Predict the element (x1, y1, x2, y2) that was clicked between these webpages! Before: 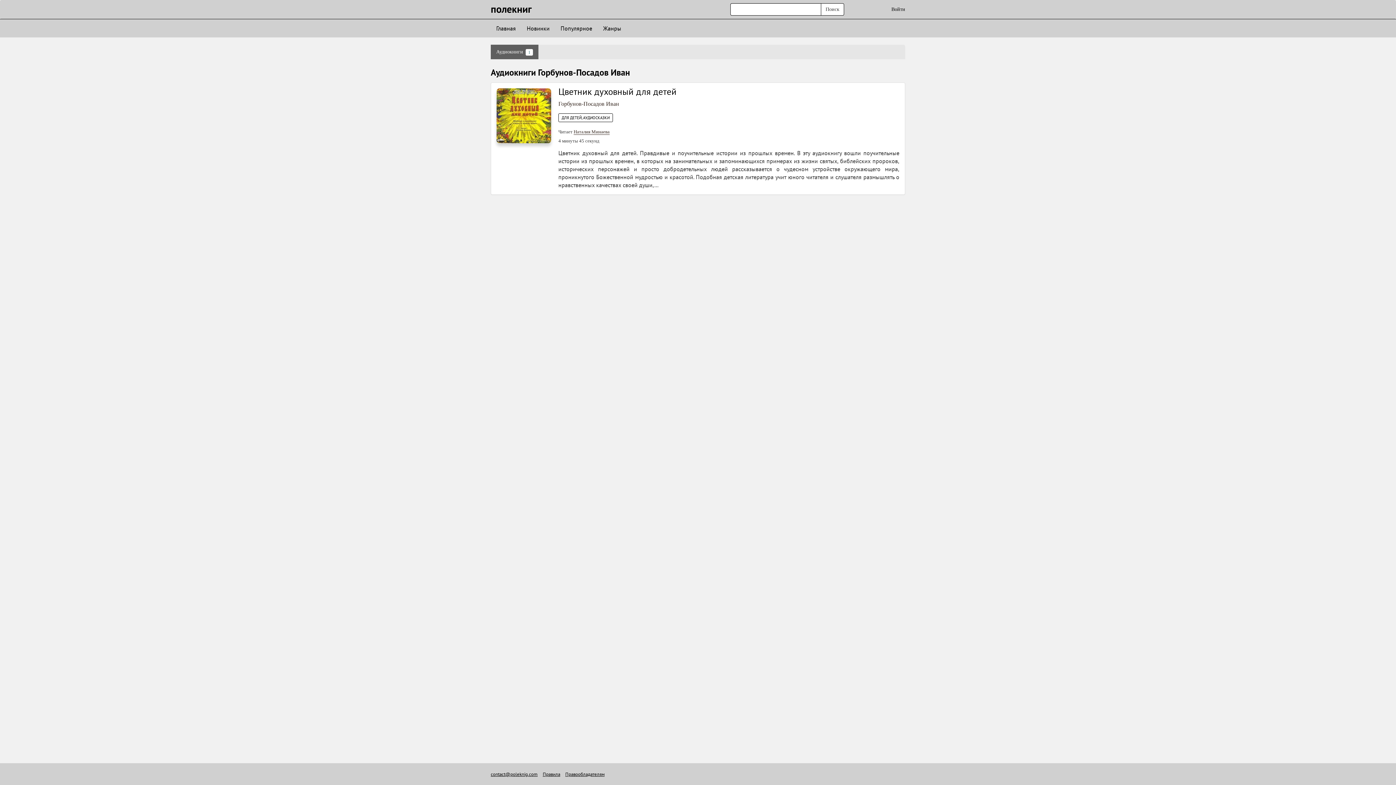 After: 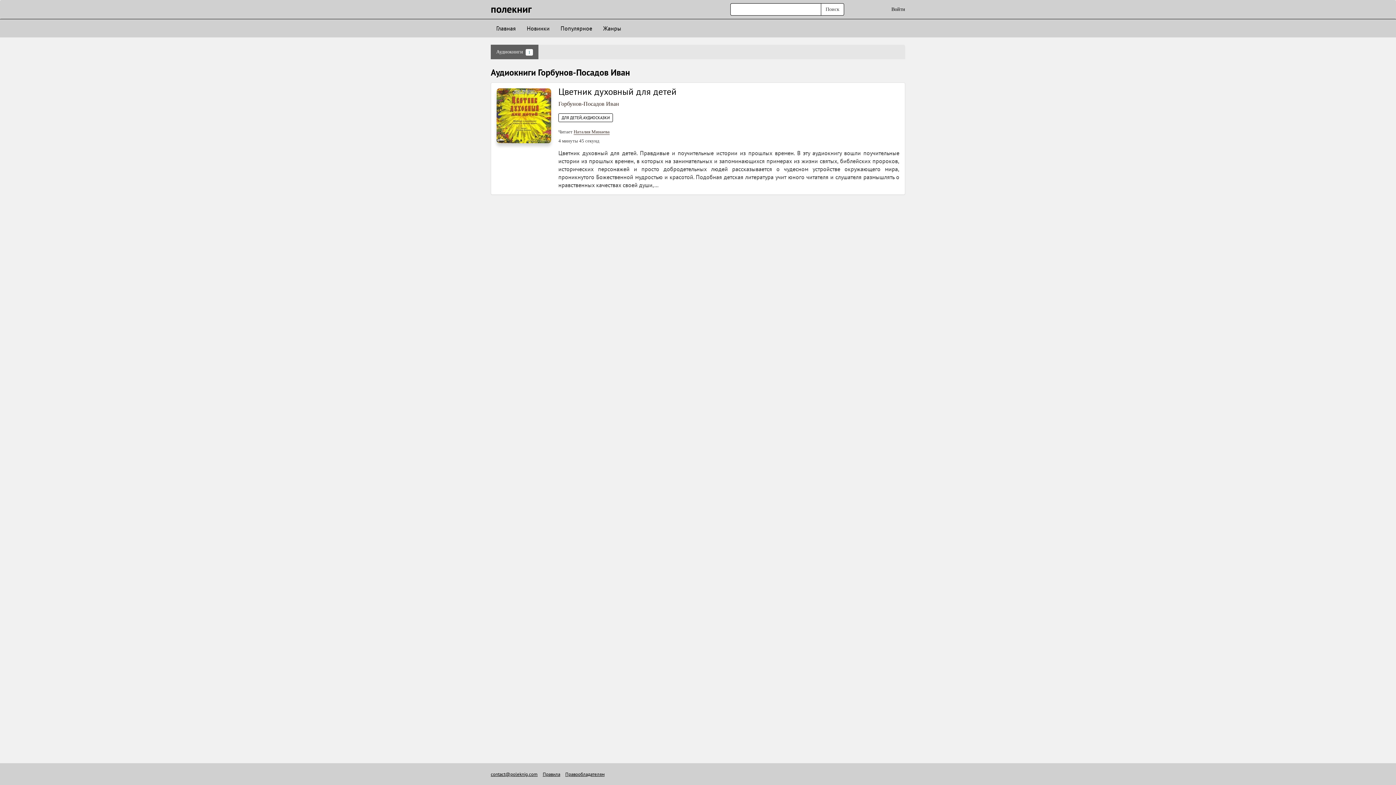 Action: bbox: (490, 771, 537, 777) label: contact@poleknig.com